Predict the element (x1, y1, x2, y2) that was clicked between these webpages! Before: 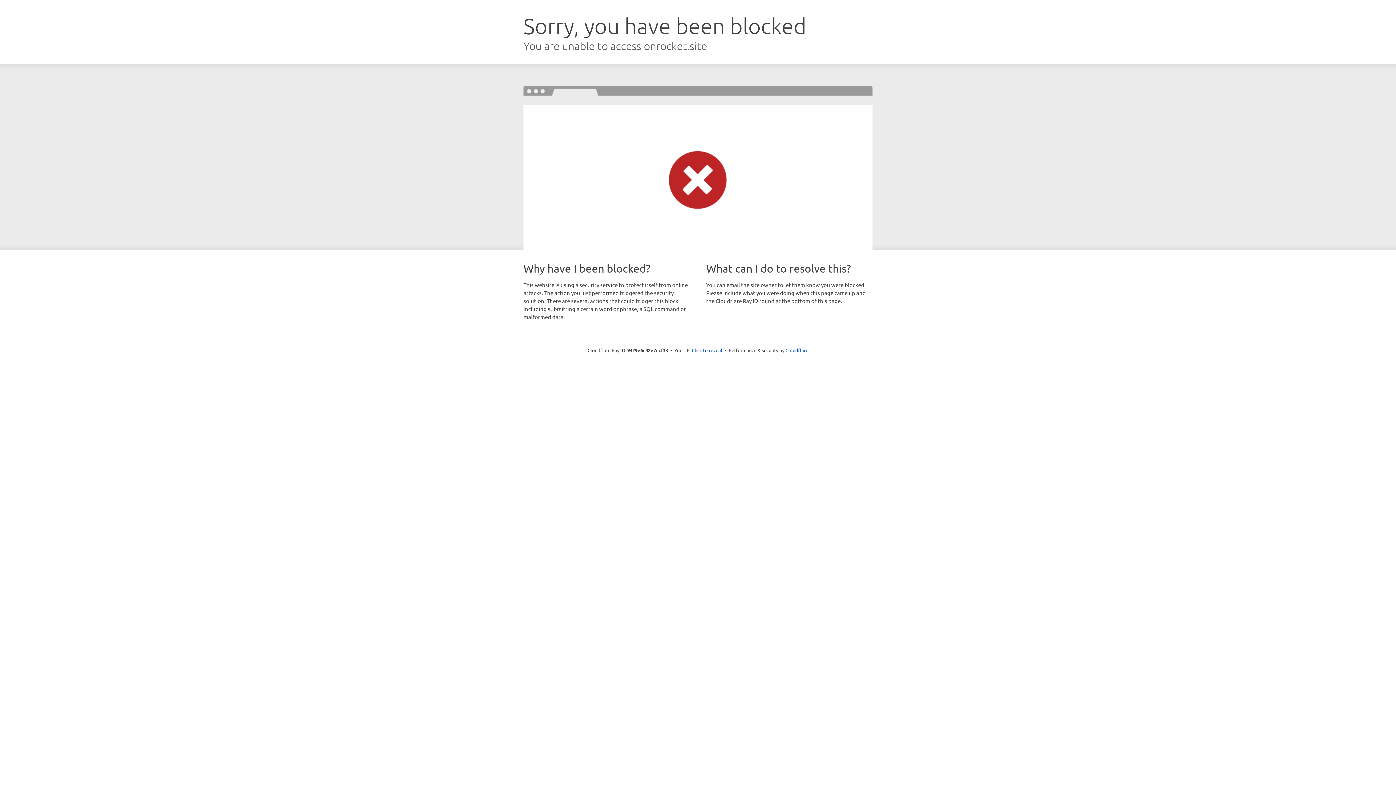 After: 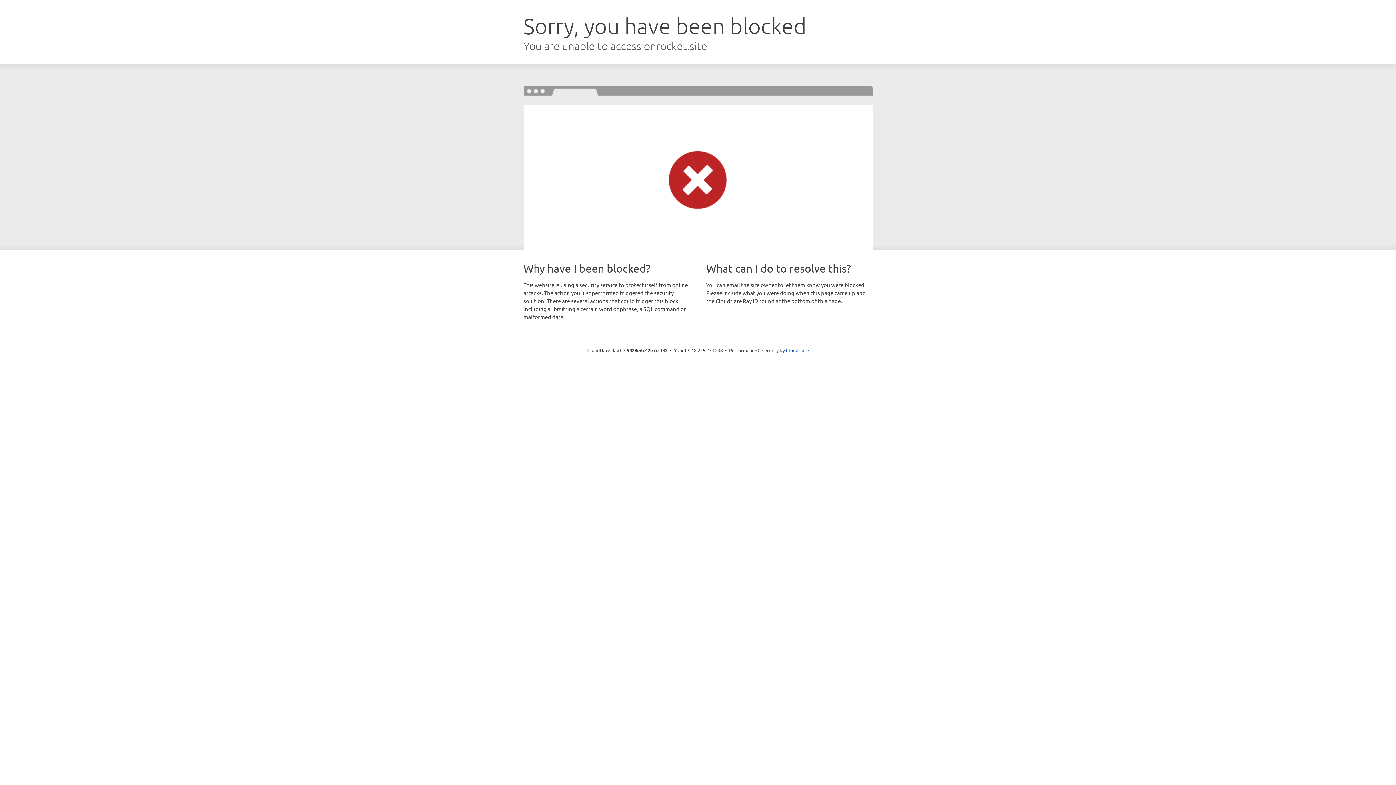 Action: label: Click to reveal bbox: (692, 346, 722, 353)